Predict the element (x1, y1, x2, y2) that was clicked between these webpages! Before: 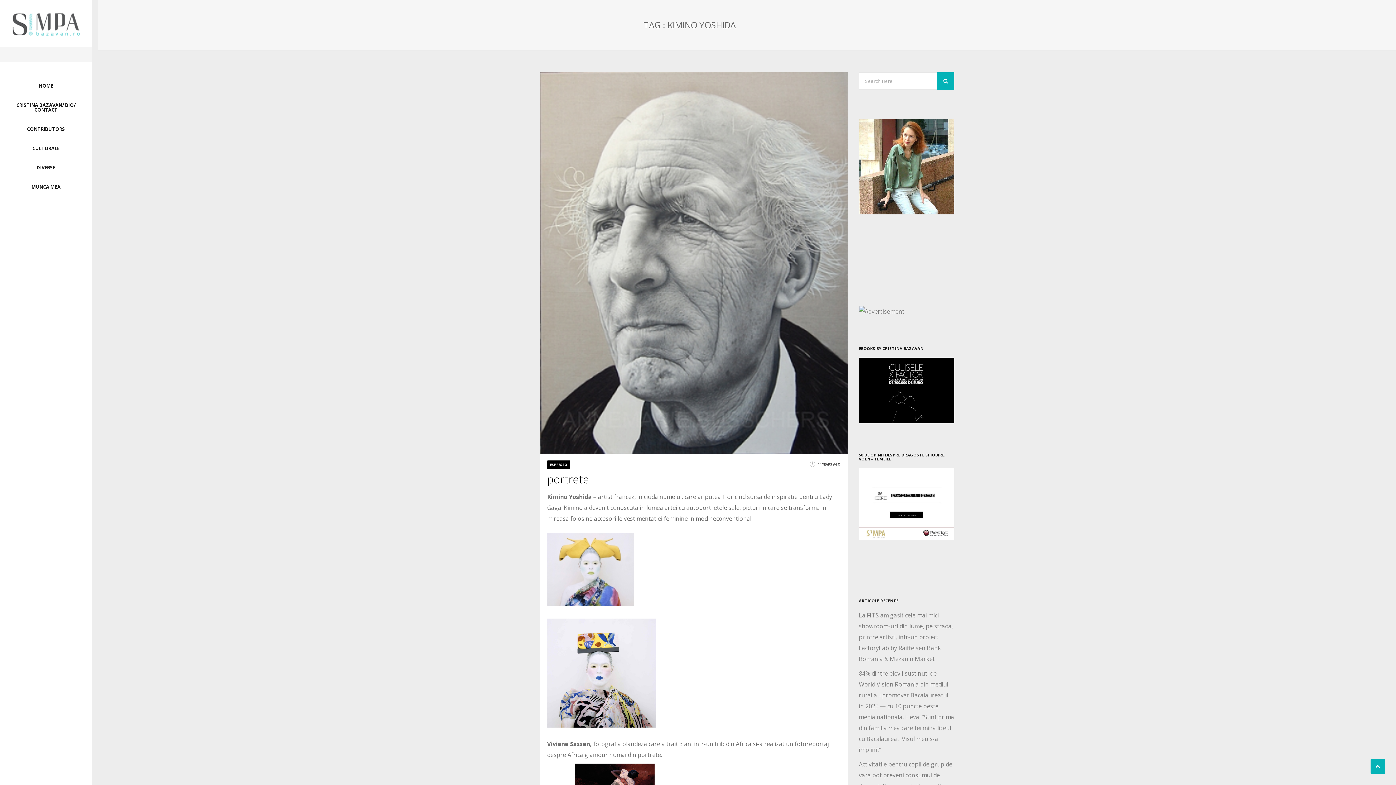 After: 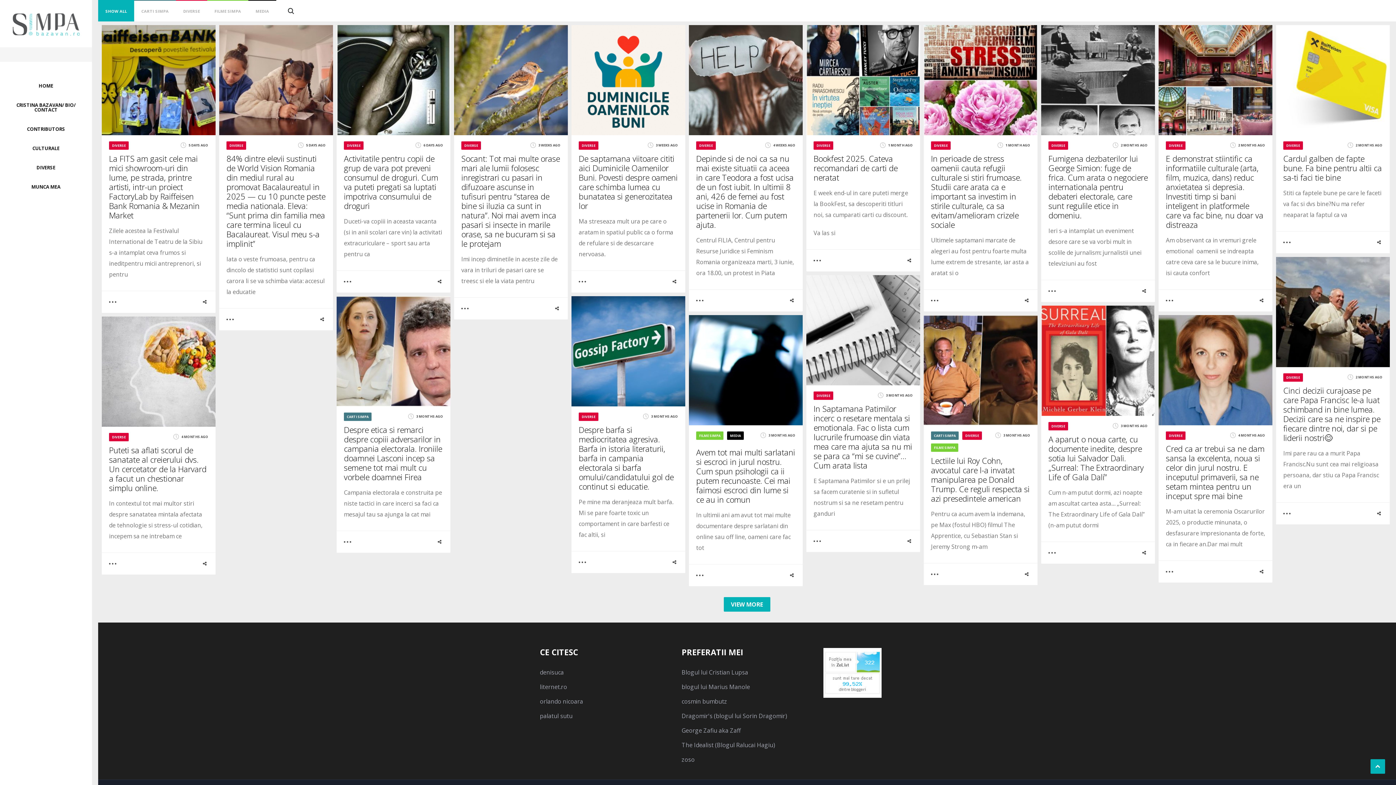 Action: bbox: (7, 83, 84, 88) label: HOME